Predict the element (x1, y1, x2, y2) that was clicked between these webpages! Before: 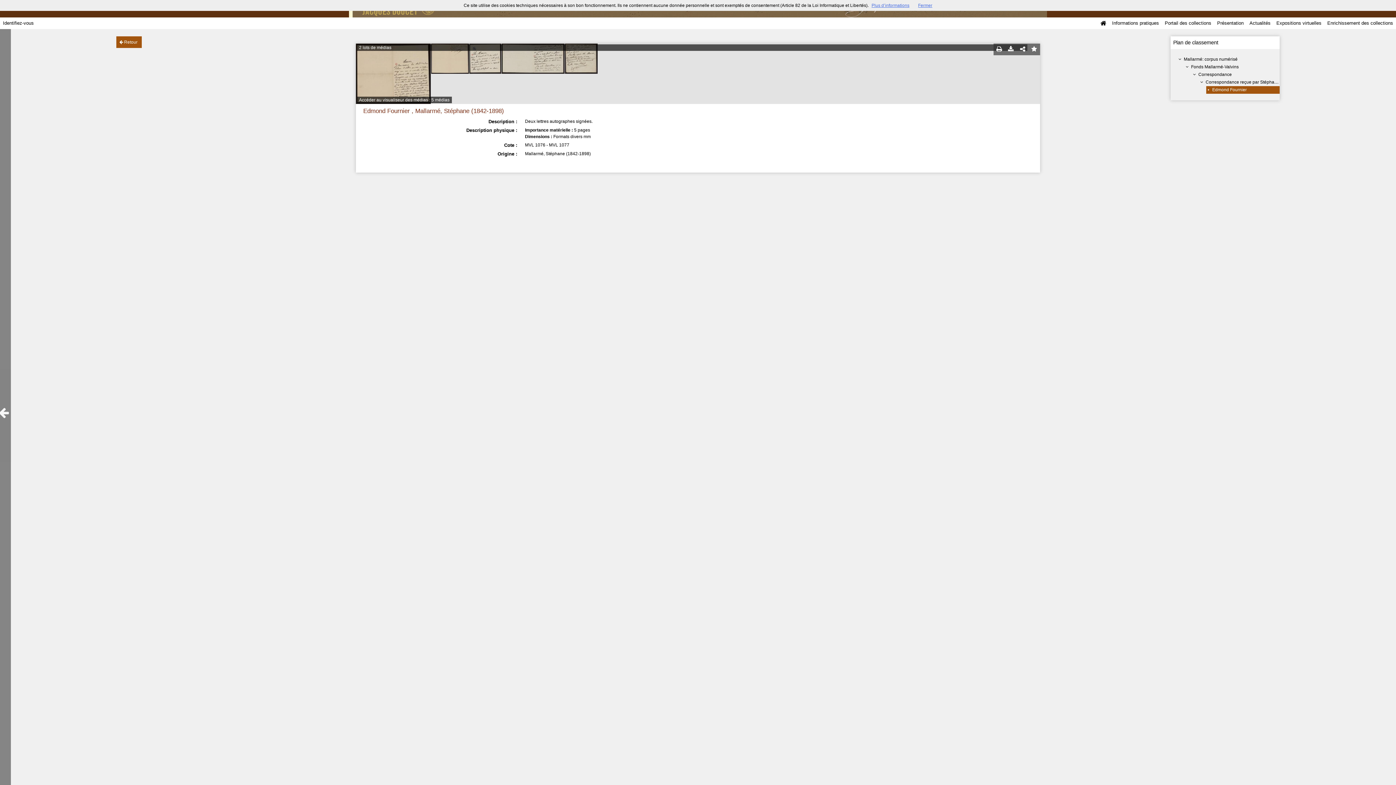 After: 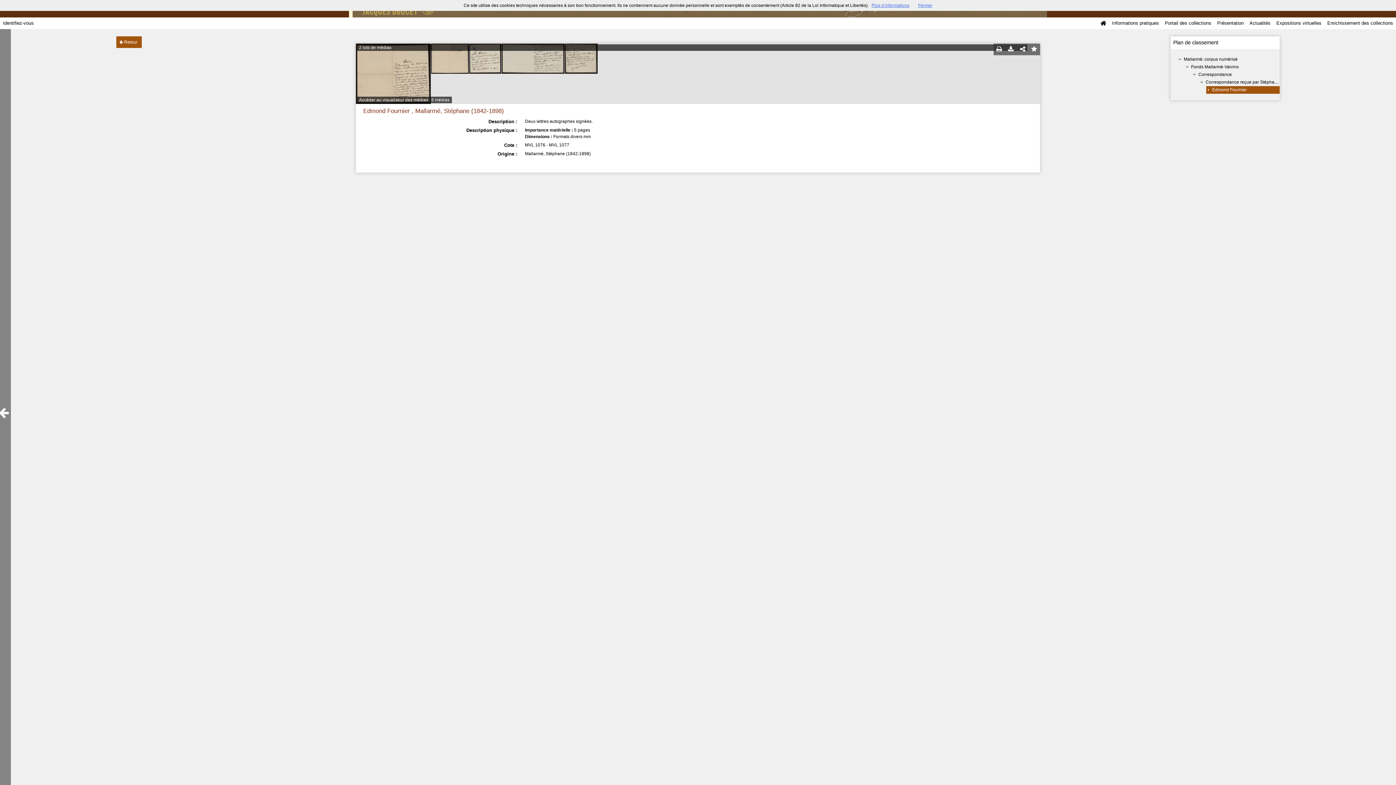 Action: label: Edmond Fournier bbox: (1212, 87, 1247, 92)